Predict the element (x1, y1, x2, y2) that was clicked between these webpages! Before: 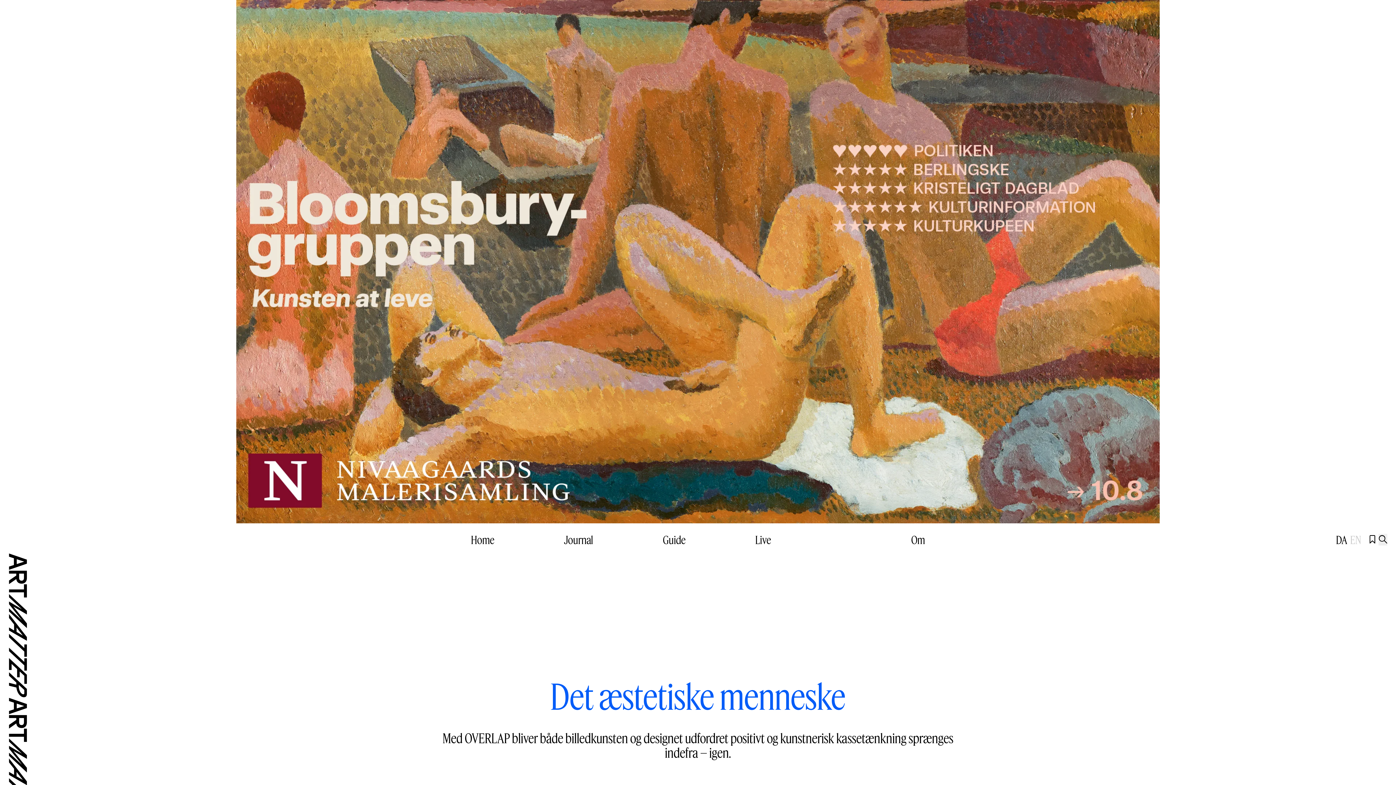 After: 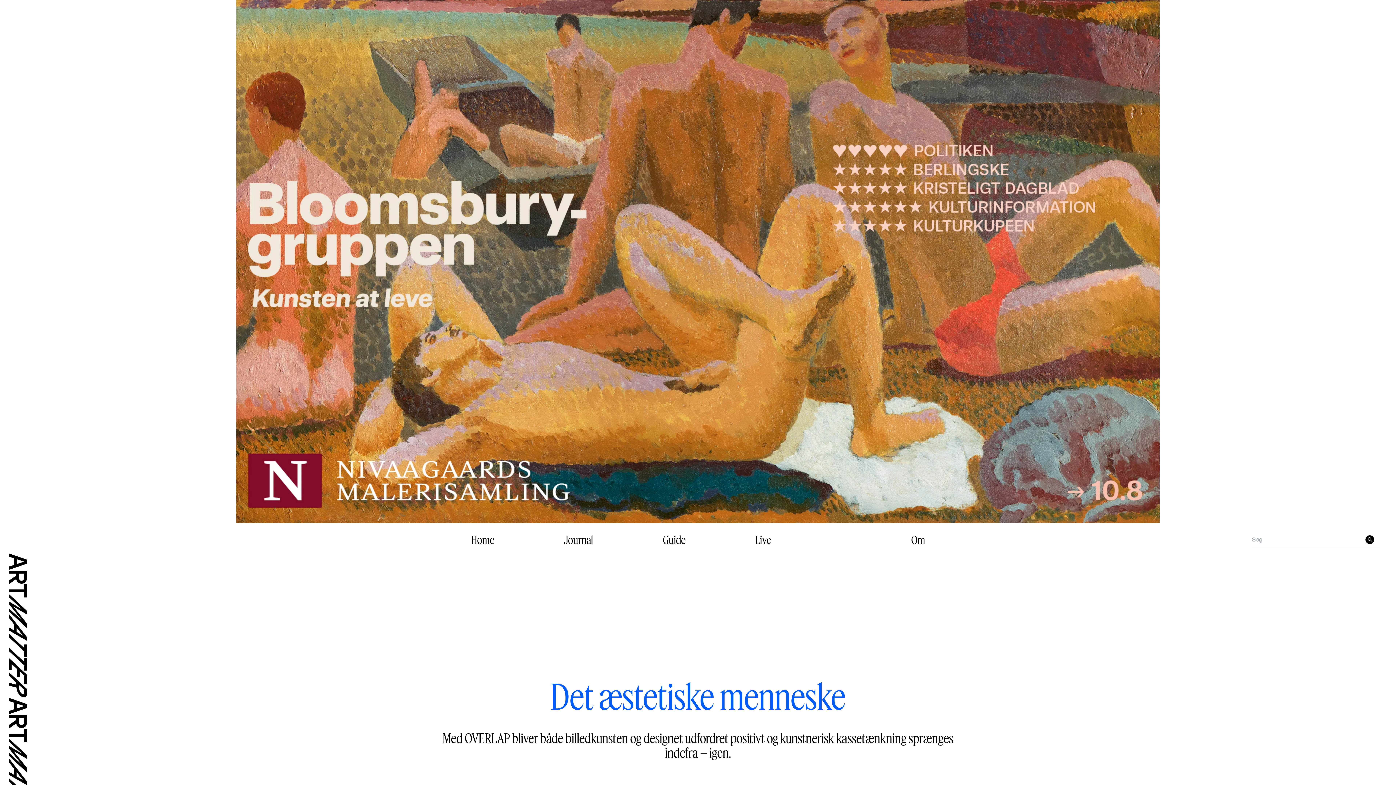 Action: label:  bbox: (1378, 13, 1387, 25)